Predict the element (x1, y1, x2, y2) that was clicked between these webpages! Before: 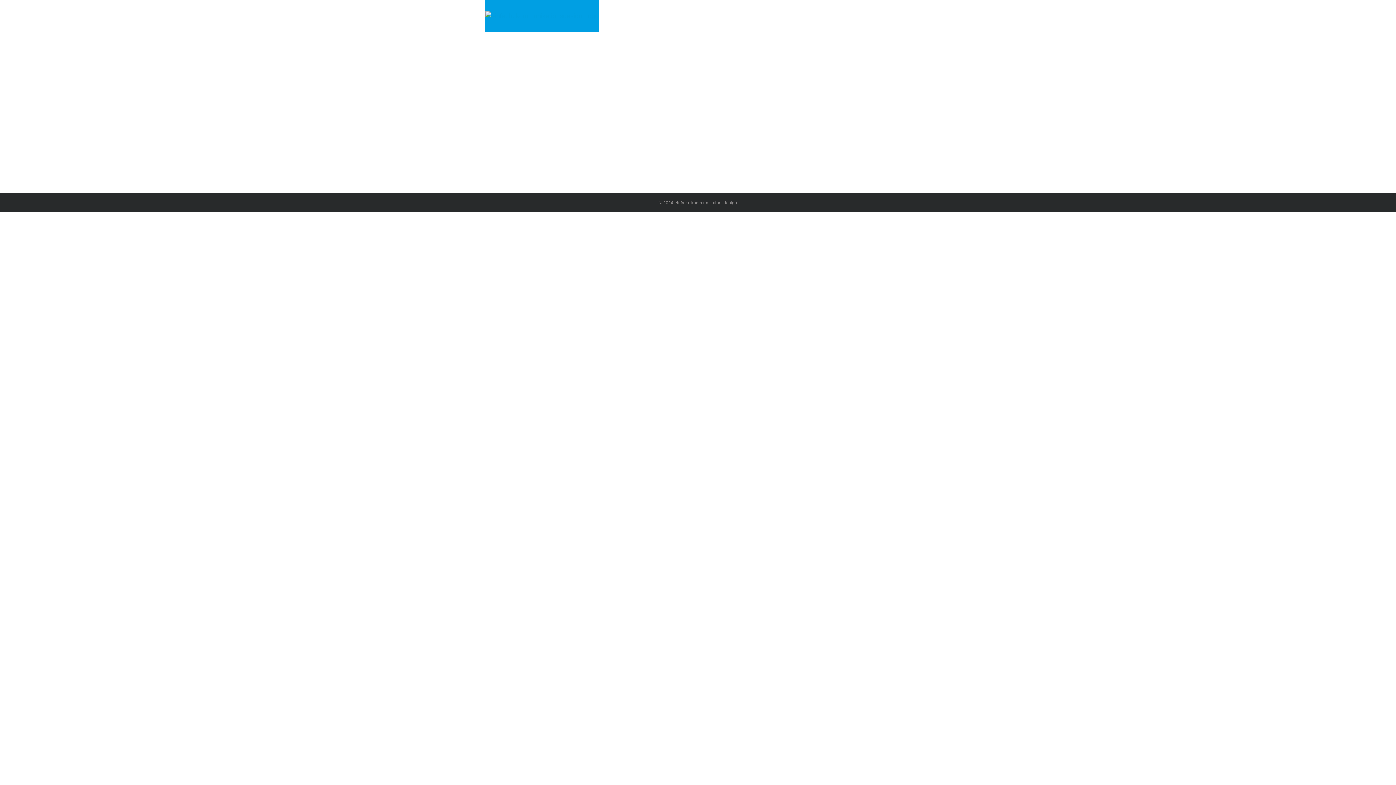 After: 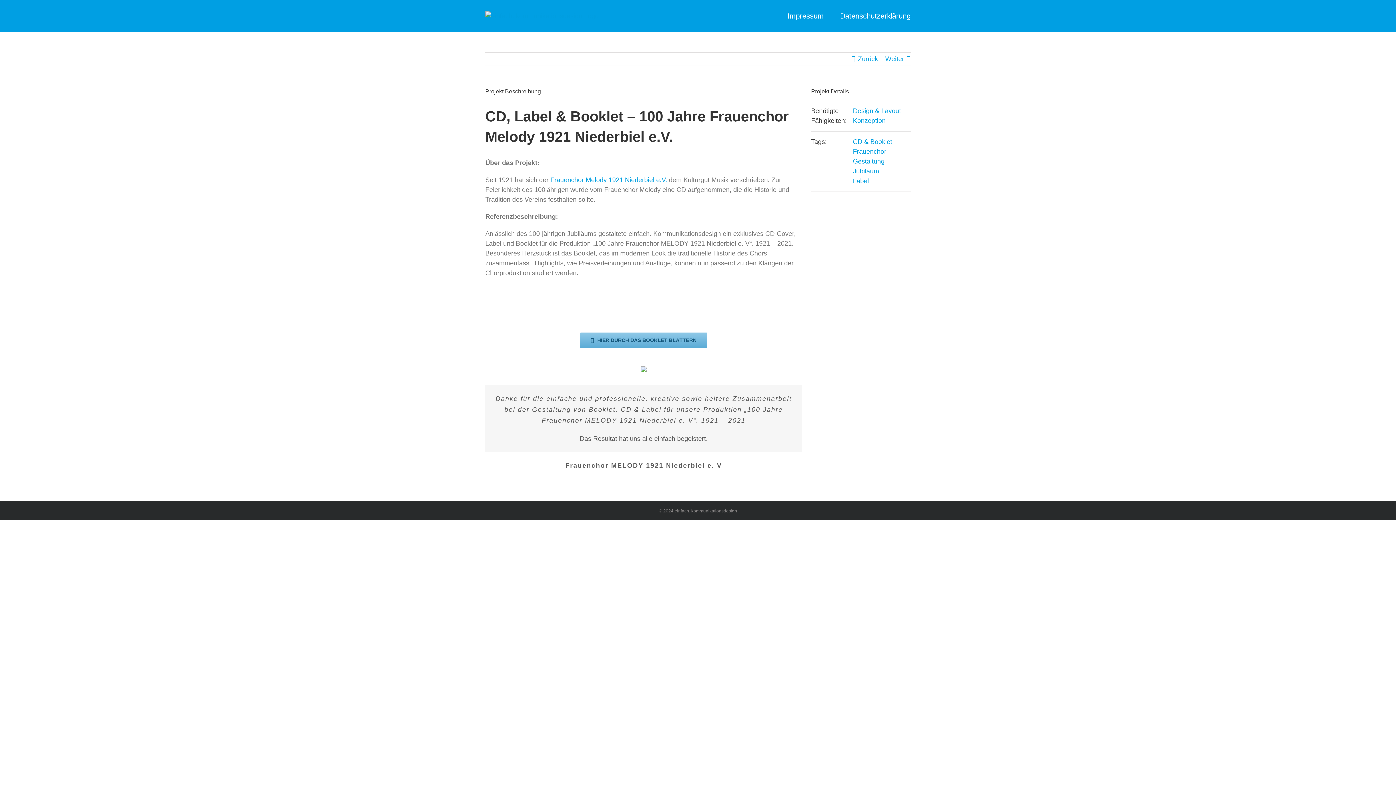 Action: label: MEHR ERFAHREN bbox: (681, 132, 734, 143)